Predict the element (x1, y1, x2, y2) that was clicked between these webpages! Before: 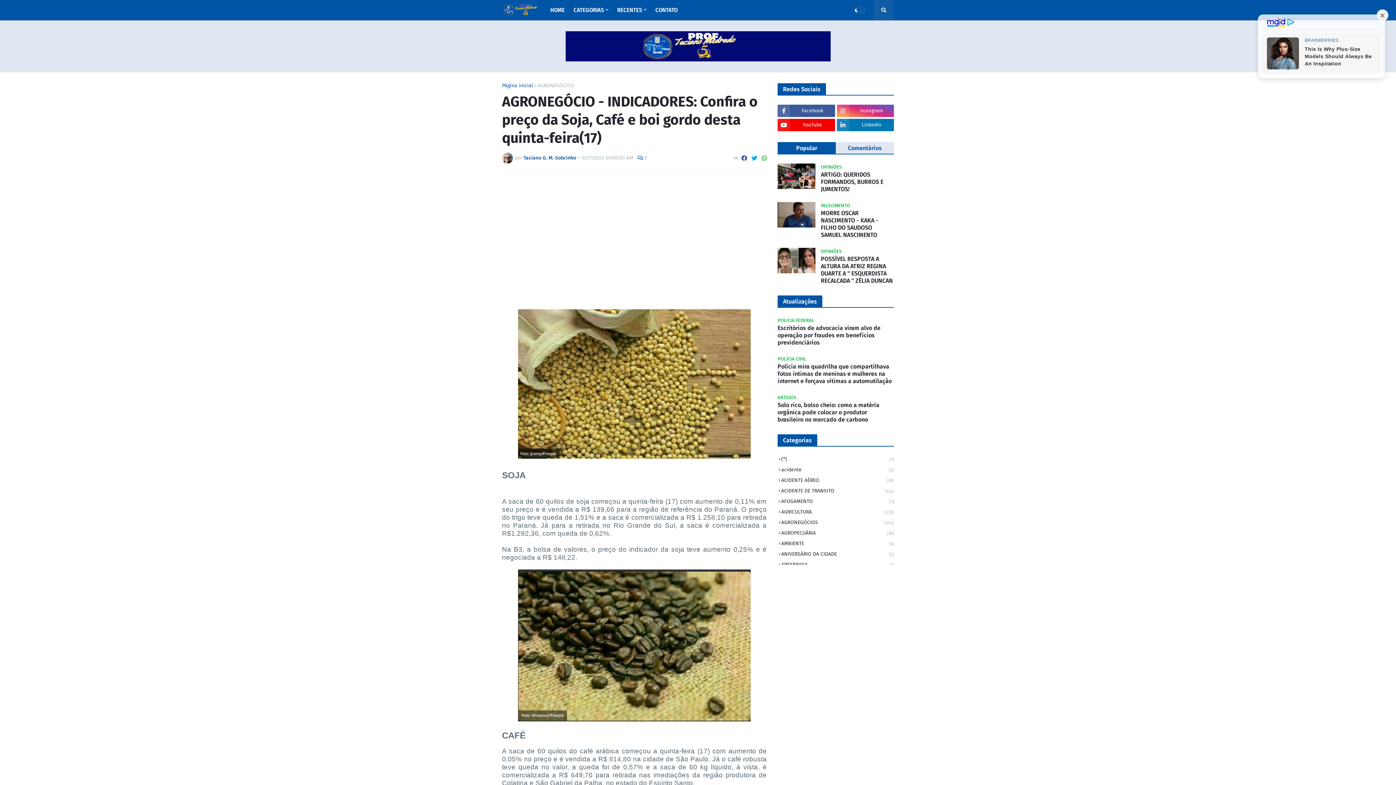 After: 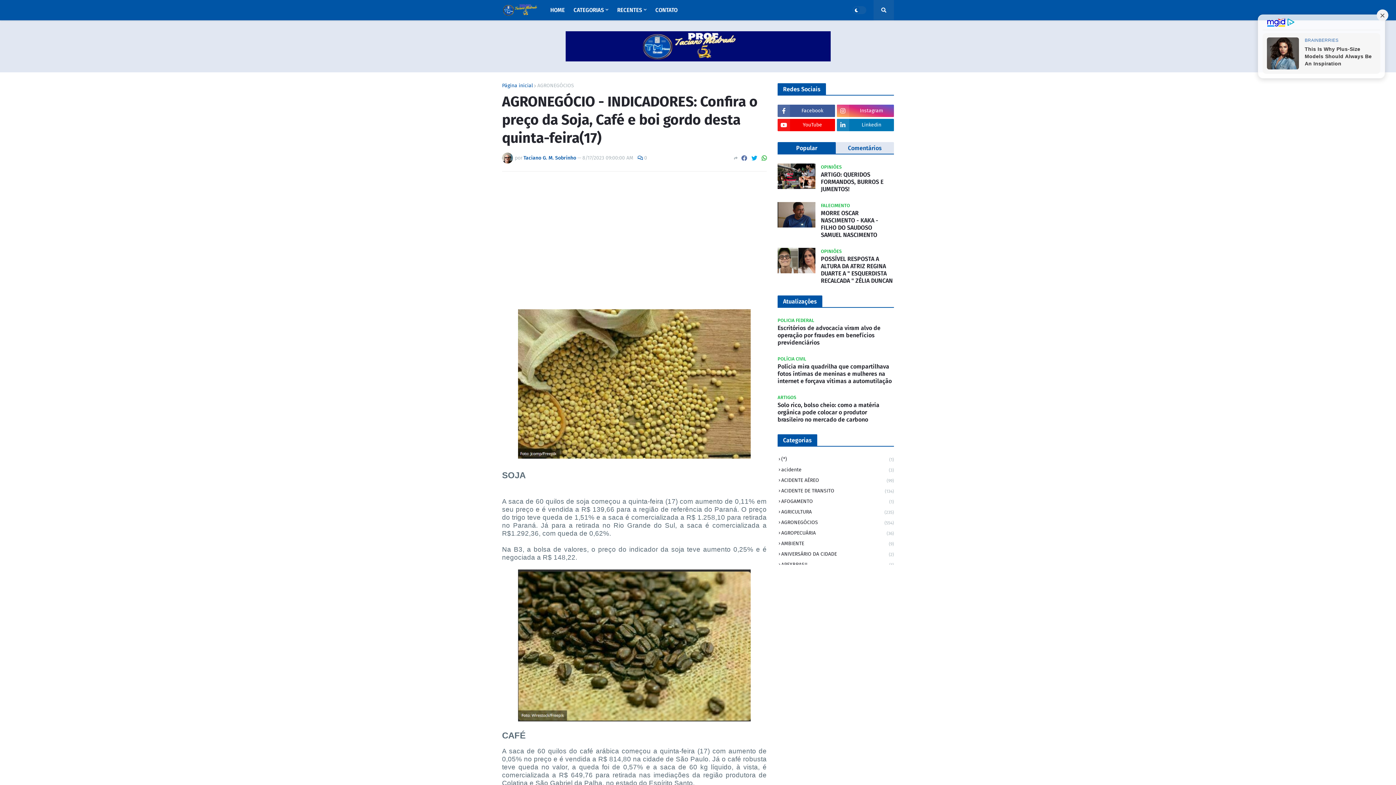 Action: bbox: (741, 152, 747, 164)